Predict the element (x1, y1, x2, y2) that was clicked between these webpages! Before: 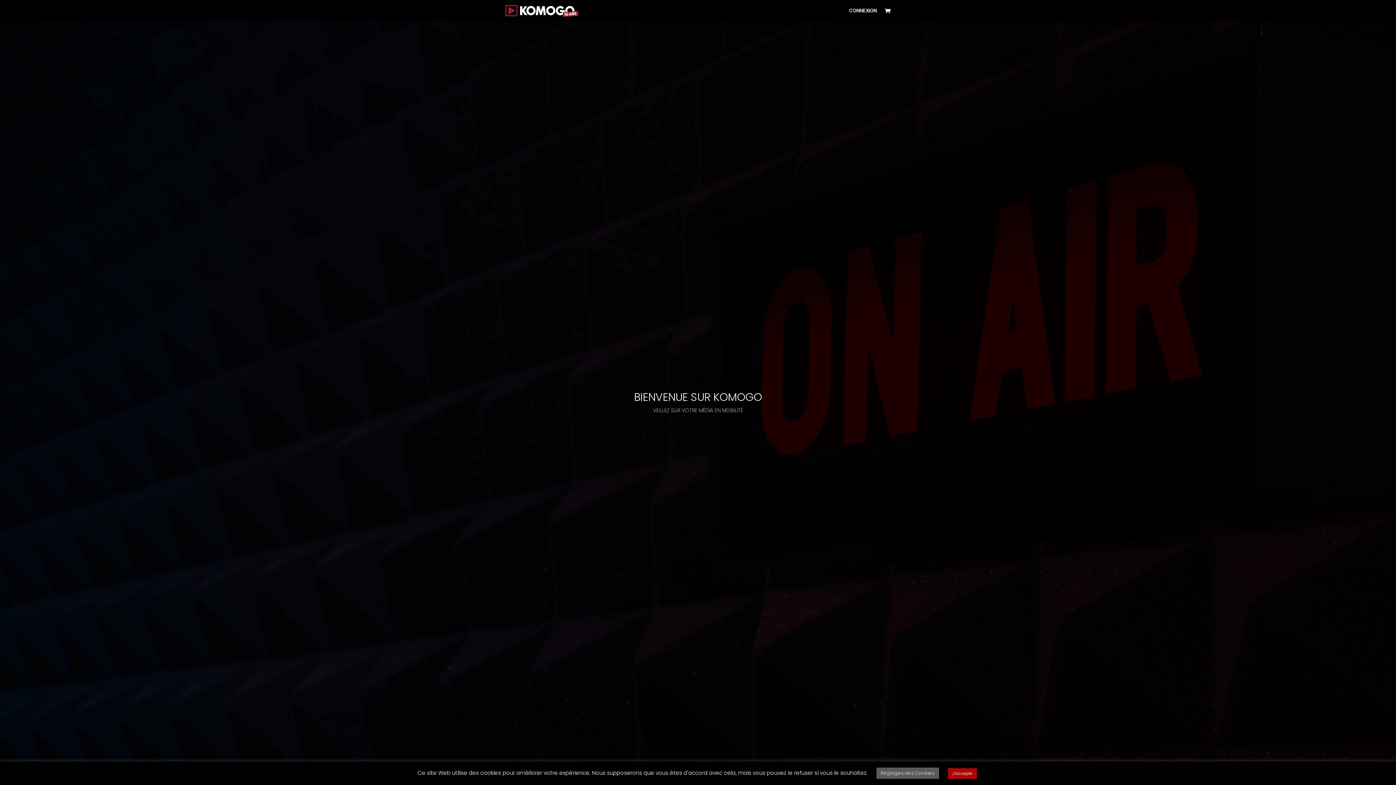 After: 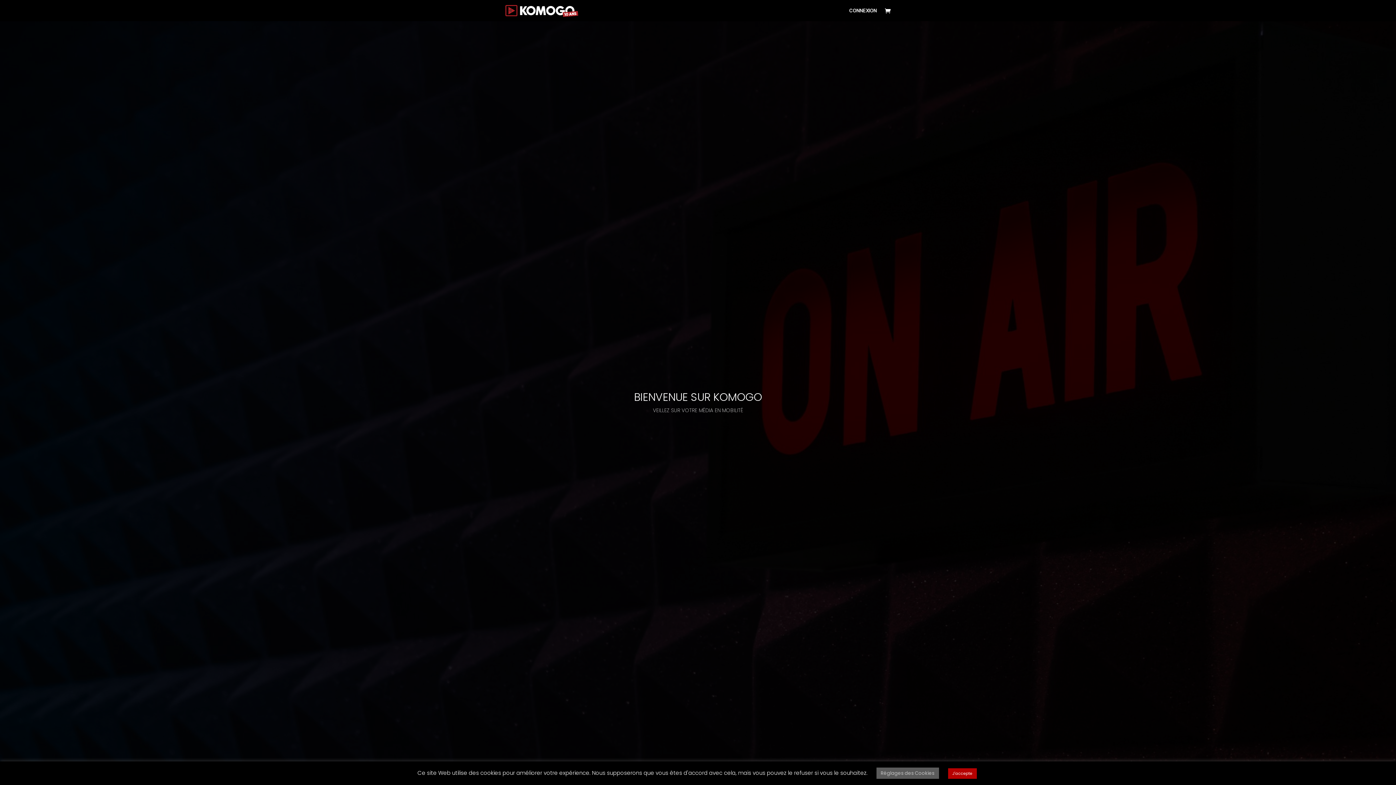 Action: bbox: (502, 6, 580, 13)